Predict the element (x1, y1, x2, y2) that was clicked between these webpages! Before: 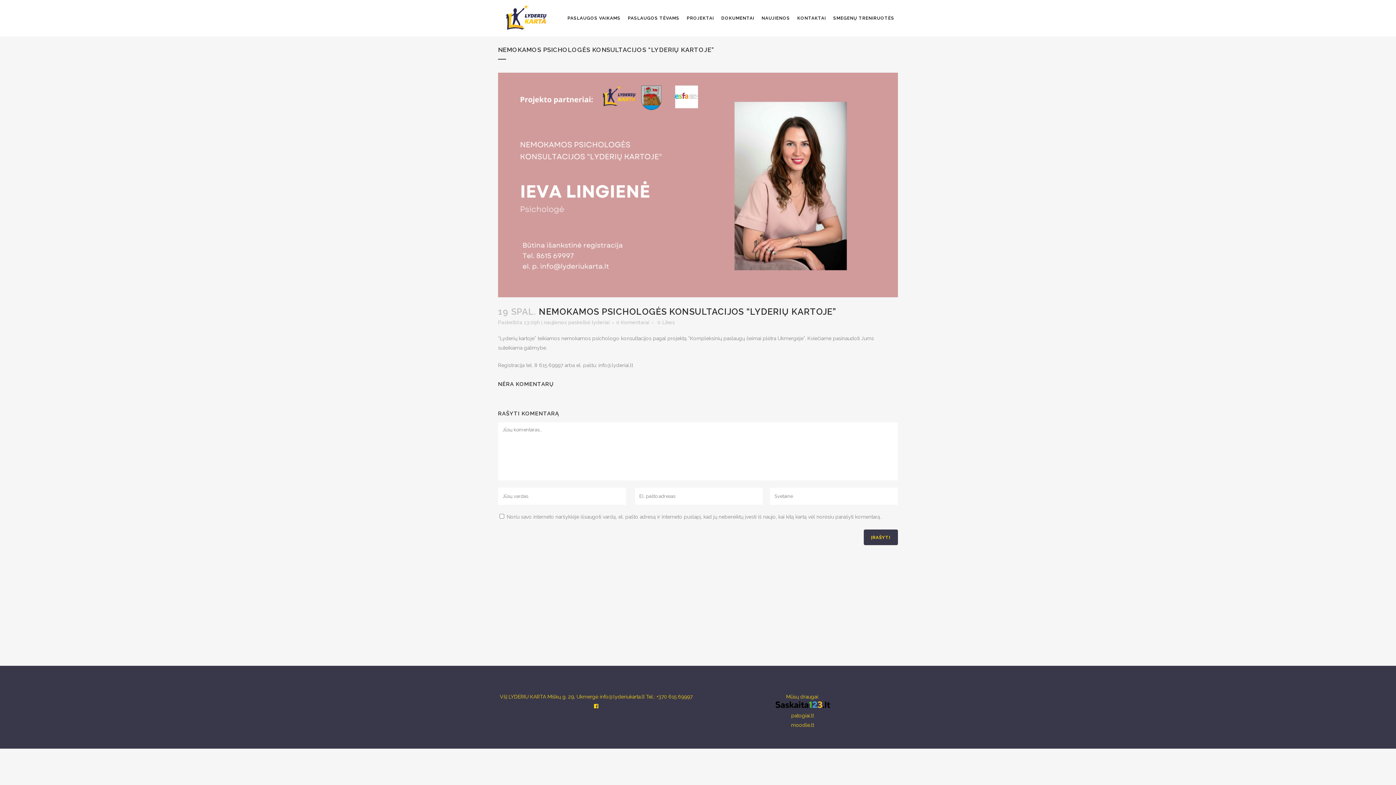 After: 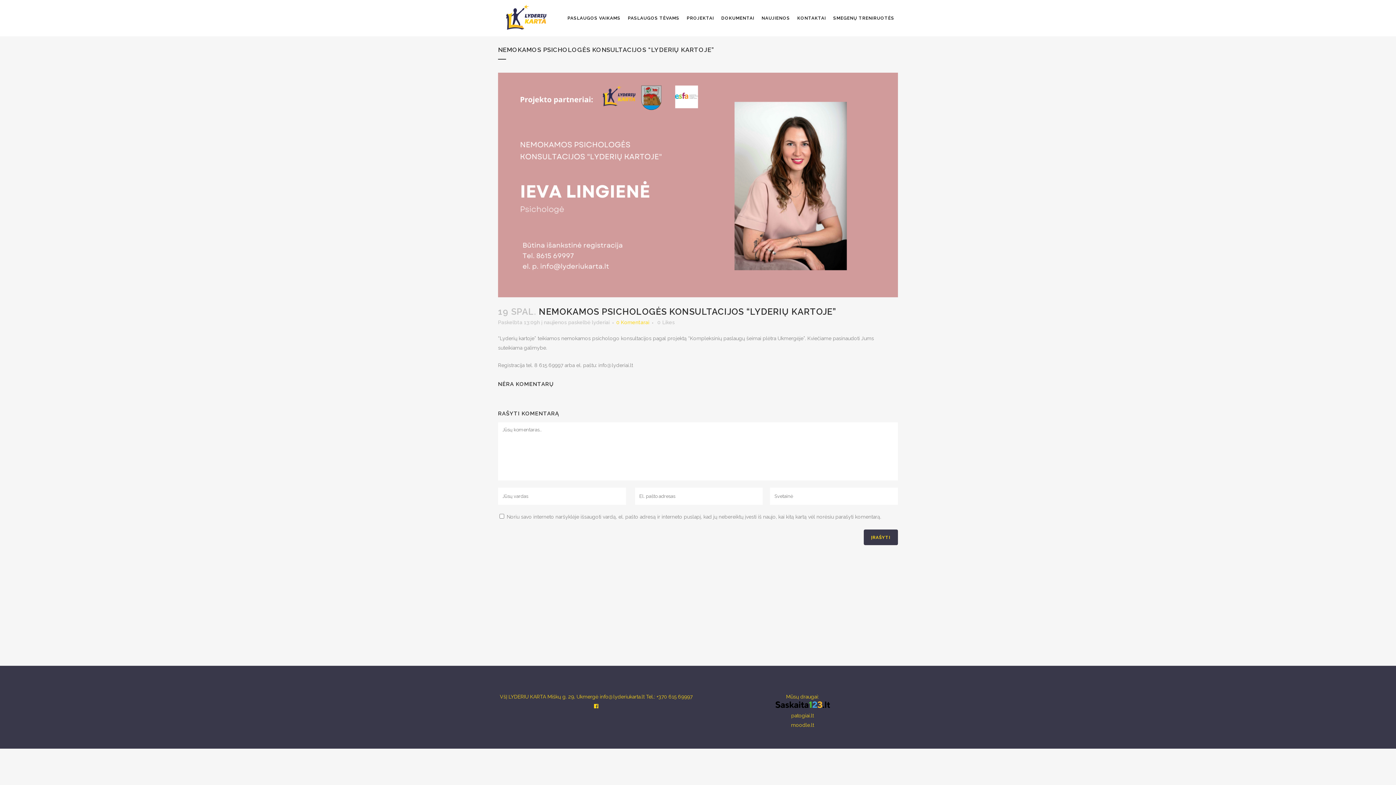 Action: label: 0 Komentarai bbox: (616, 319, 649, 325)